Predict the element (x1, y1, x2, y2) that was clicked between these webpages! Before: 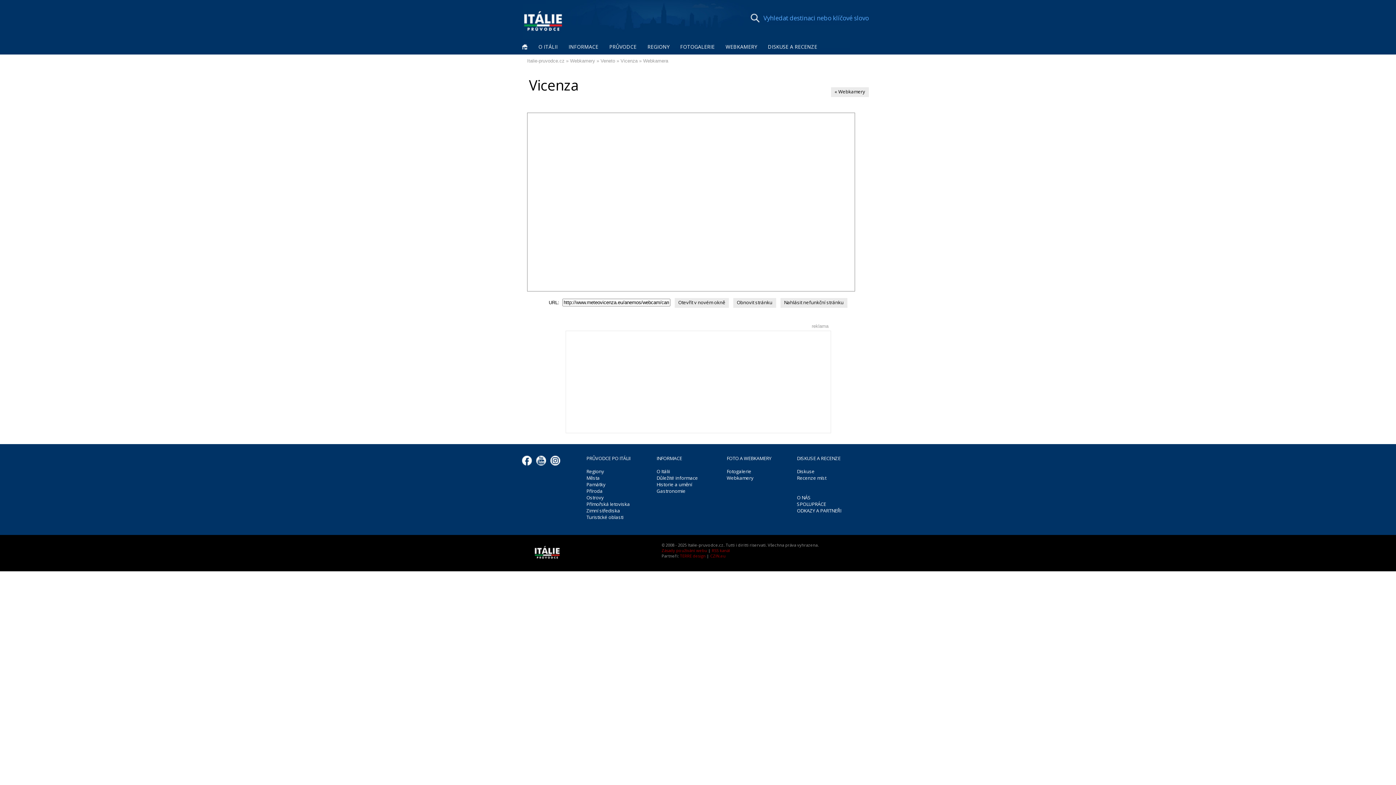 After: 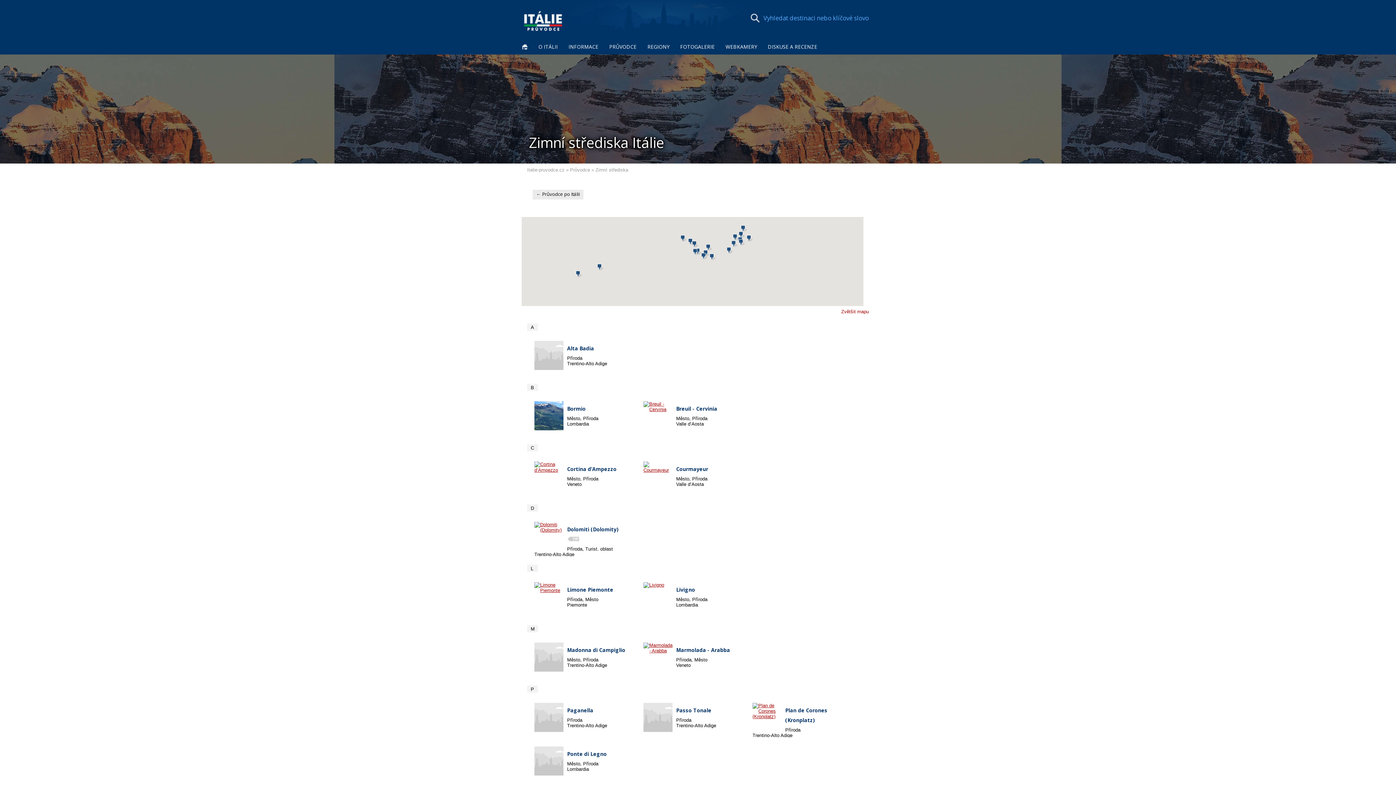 Action: label: Zimní střediska bbox: (586, 507, 620, 514)